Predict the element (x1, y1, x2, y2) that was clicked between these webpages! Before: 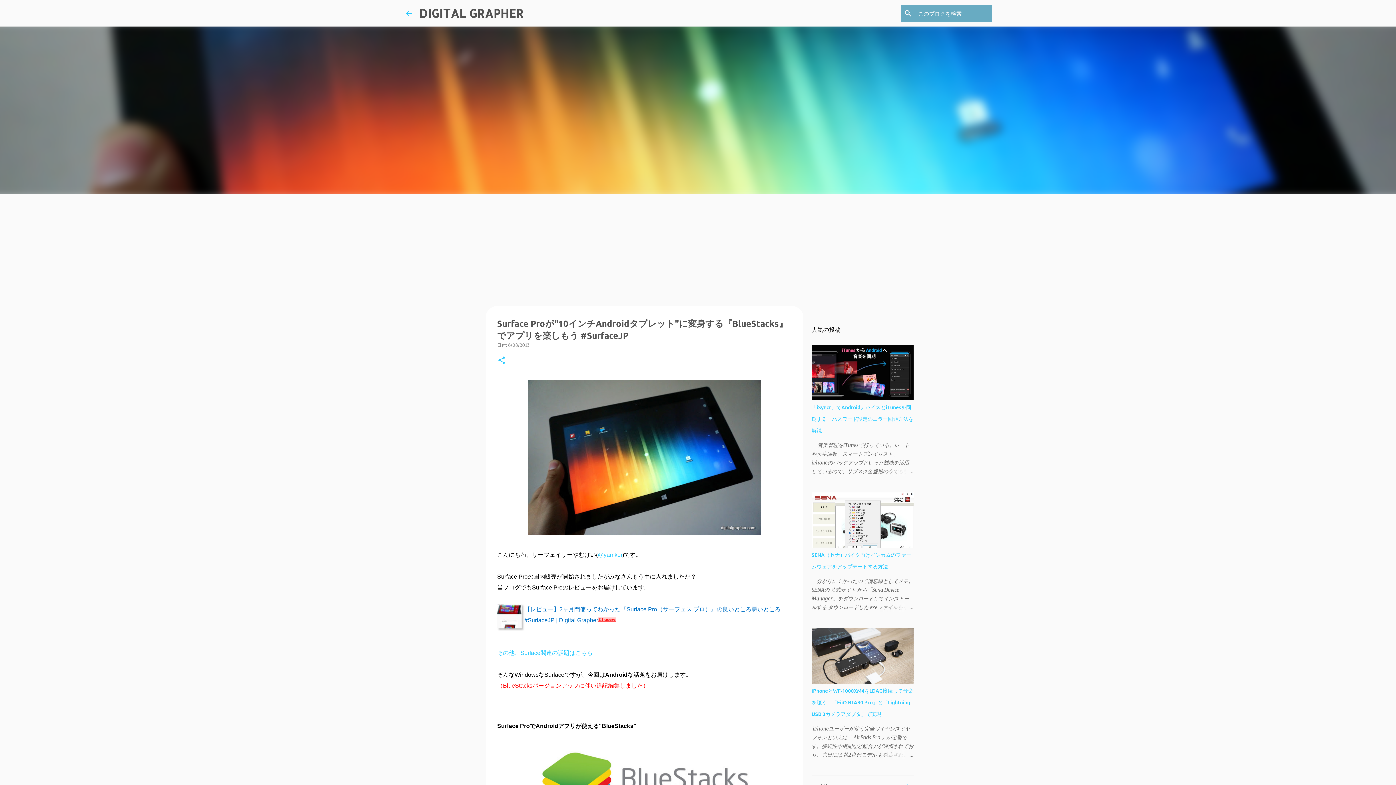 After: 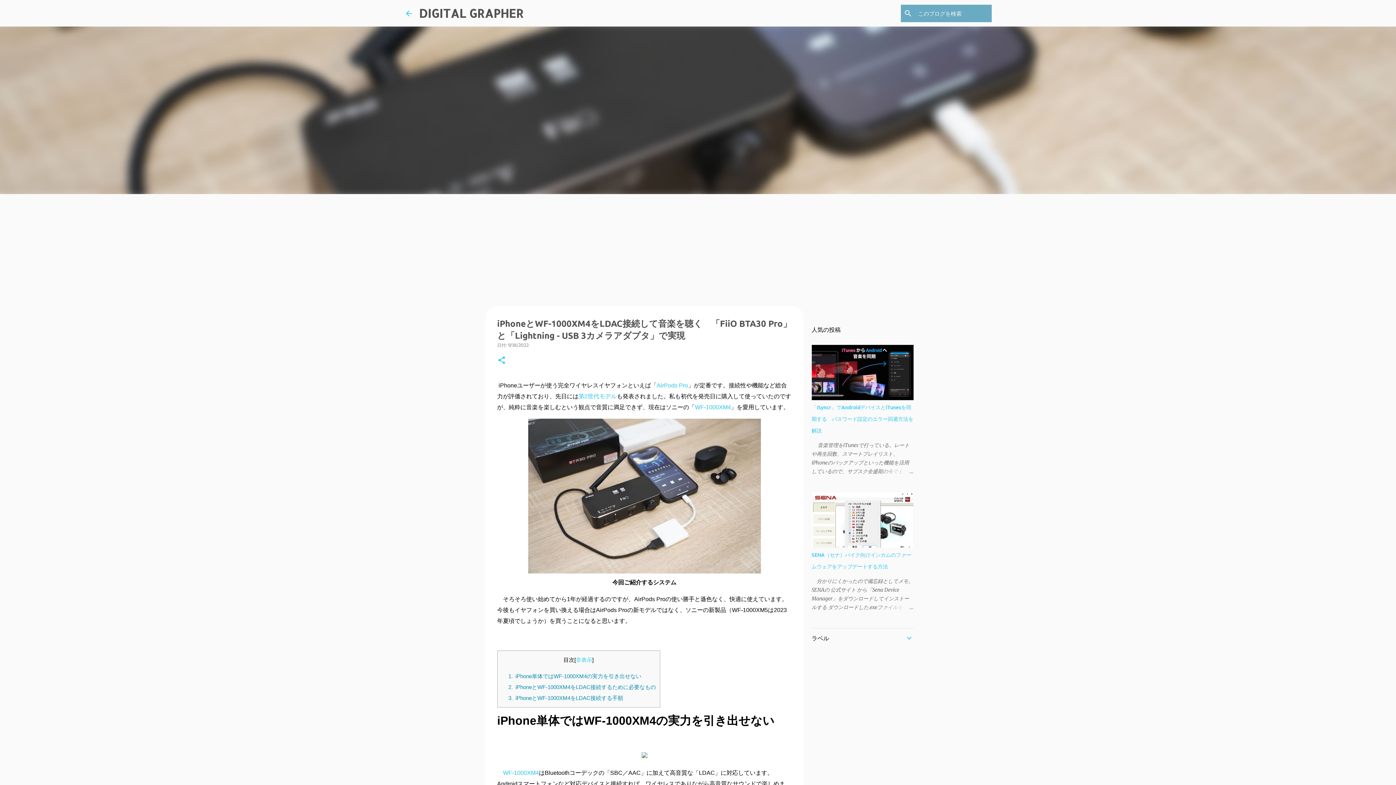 Action: bbox: (811, 687, 913, 717) label: iPhoneとWF-1000XM4をLDAC接続して音楽を聴く　「FiiO BTA30 Pro」と「Lightning - USB 3カメラアダプタ」で実現